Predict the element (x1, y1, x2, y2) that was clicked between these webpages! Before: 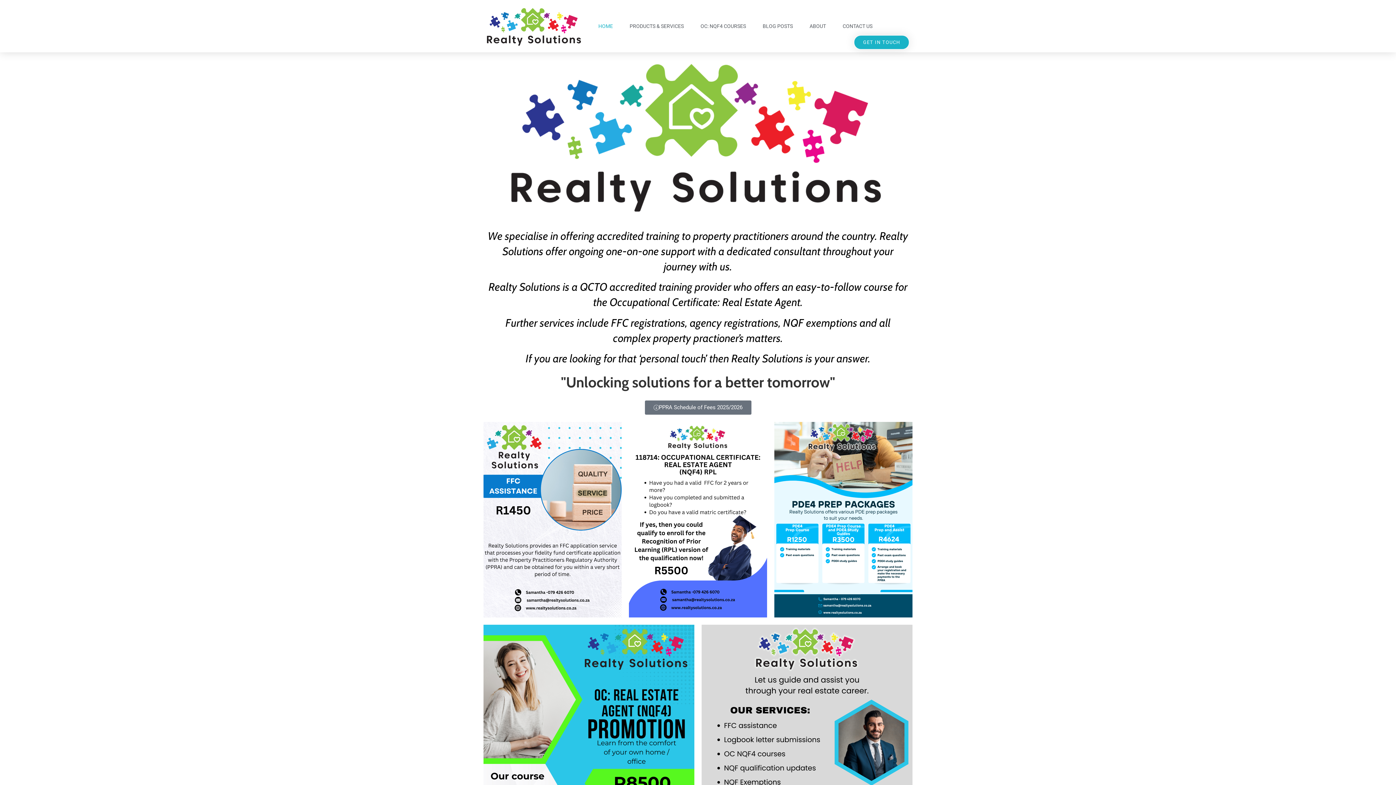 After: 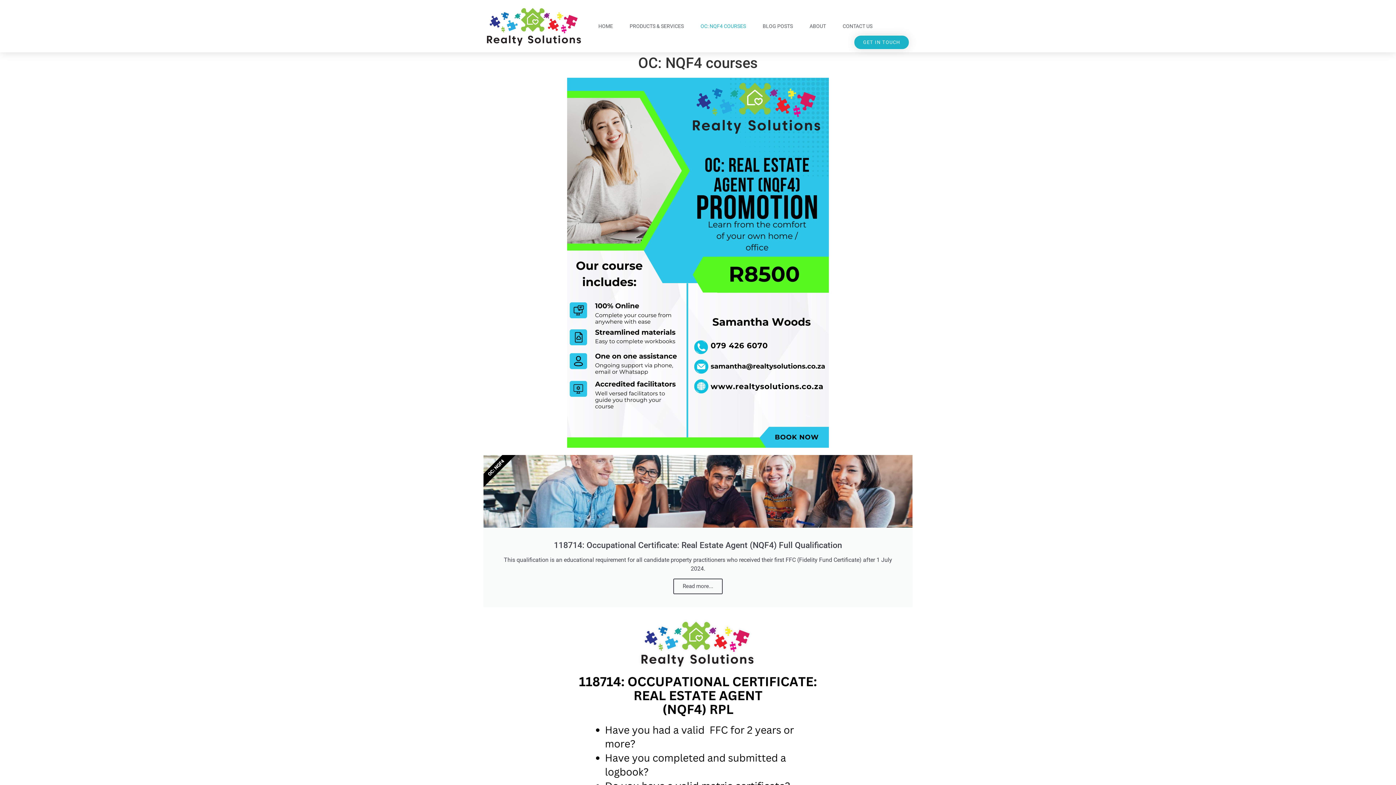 Action: bbox: (692, 15, 754, 37) label: OC: NQF4 COURSES